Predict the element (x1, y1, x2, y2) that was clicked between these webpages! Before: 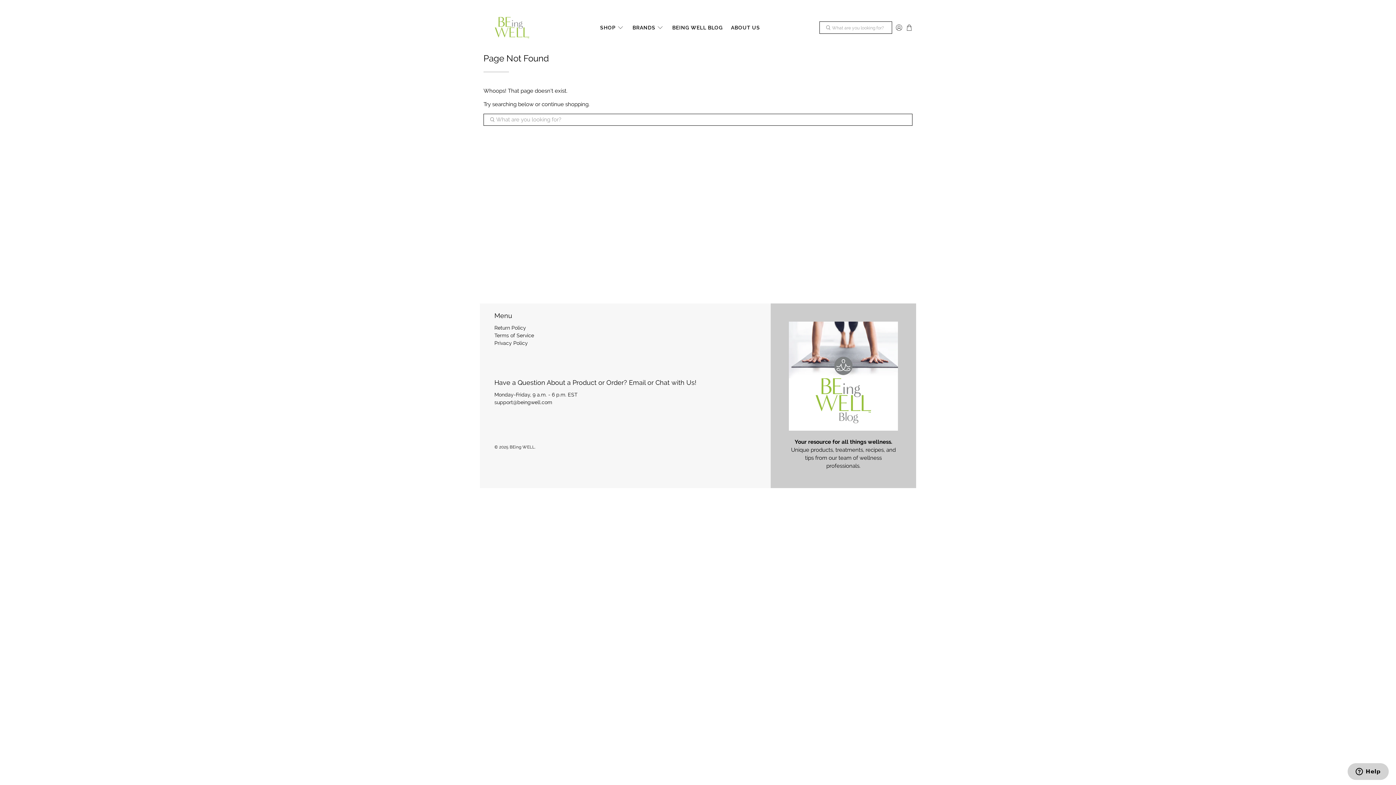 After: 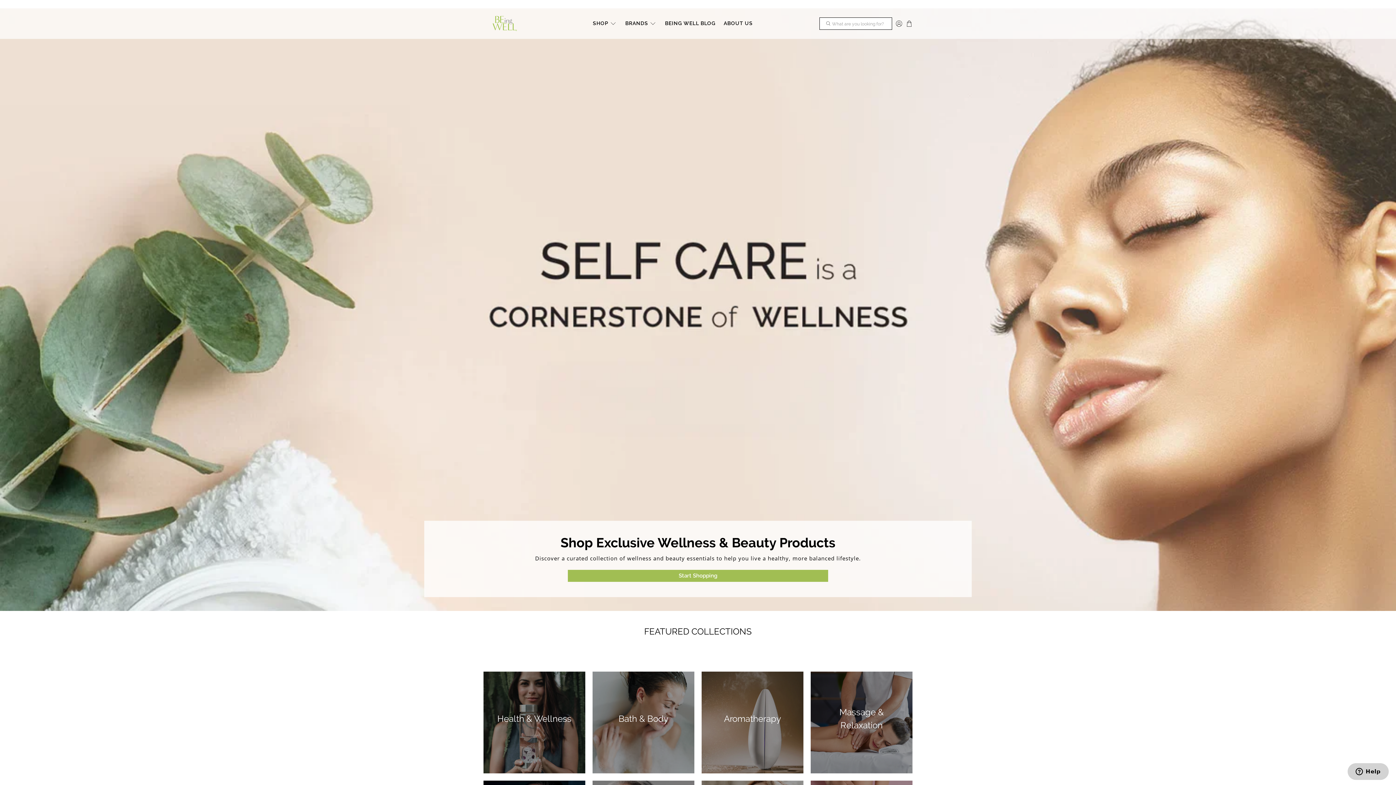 Action: bbox: (487, 13, 536, 41)